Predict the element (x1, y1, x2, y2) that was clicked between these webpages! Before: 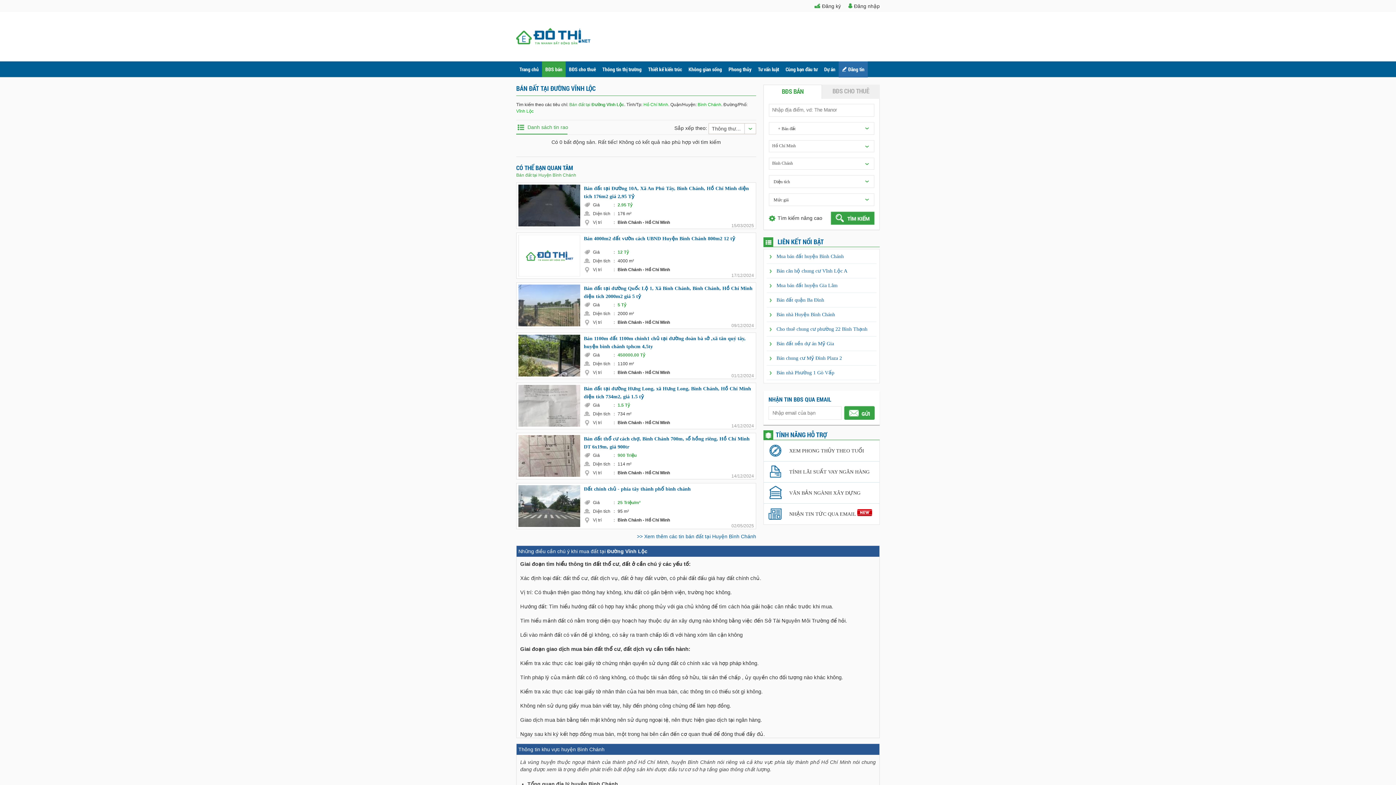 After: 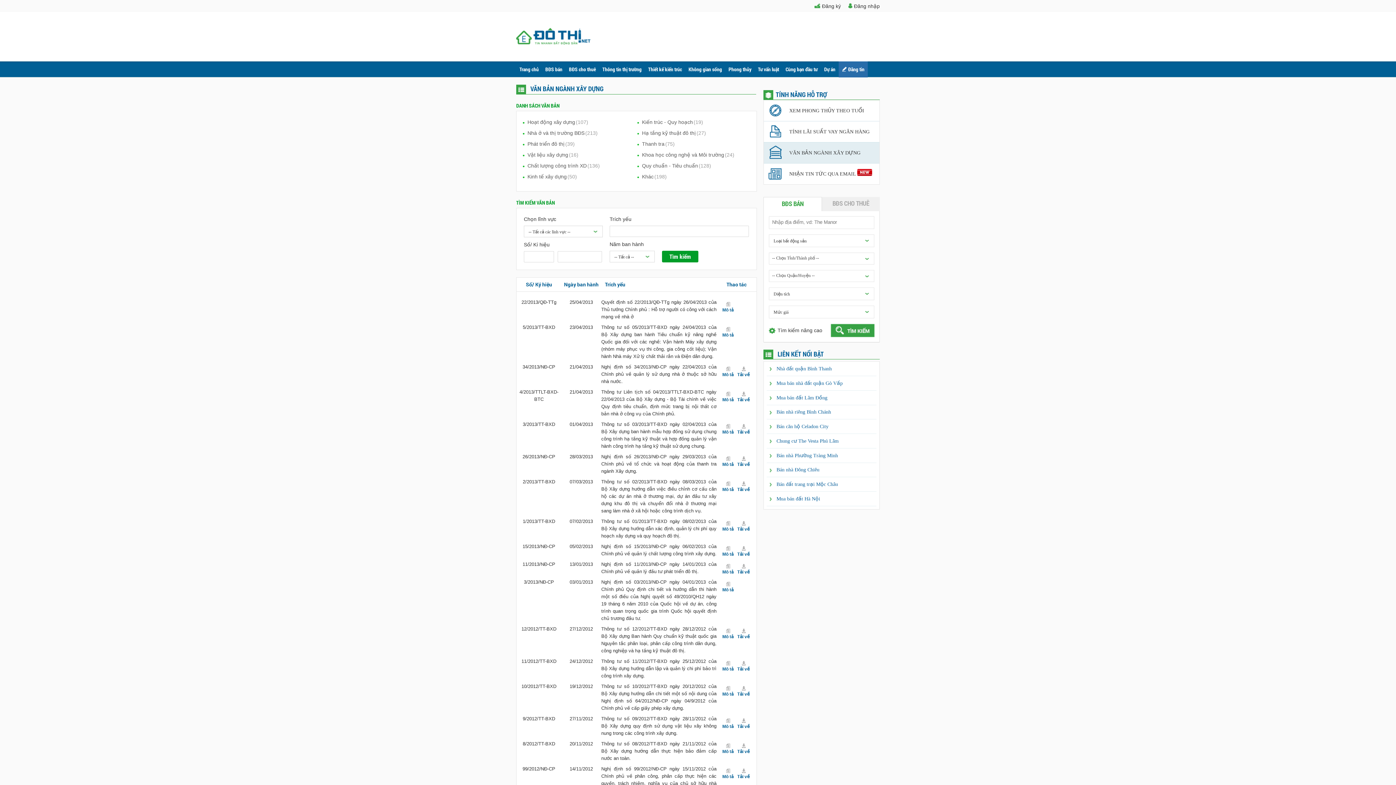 Action: label: VĂN BẢN NGÀNH XÂY DỰNG bbox: (764, 482, 879, 503)